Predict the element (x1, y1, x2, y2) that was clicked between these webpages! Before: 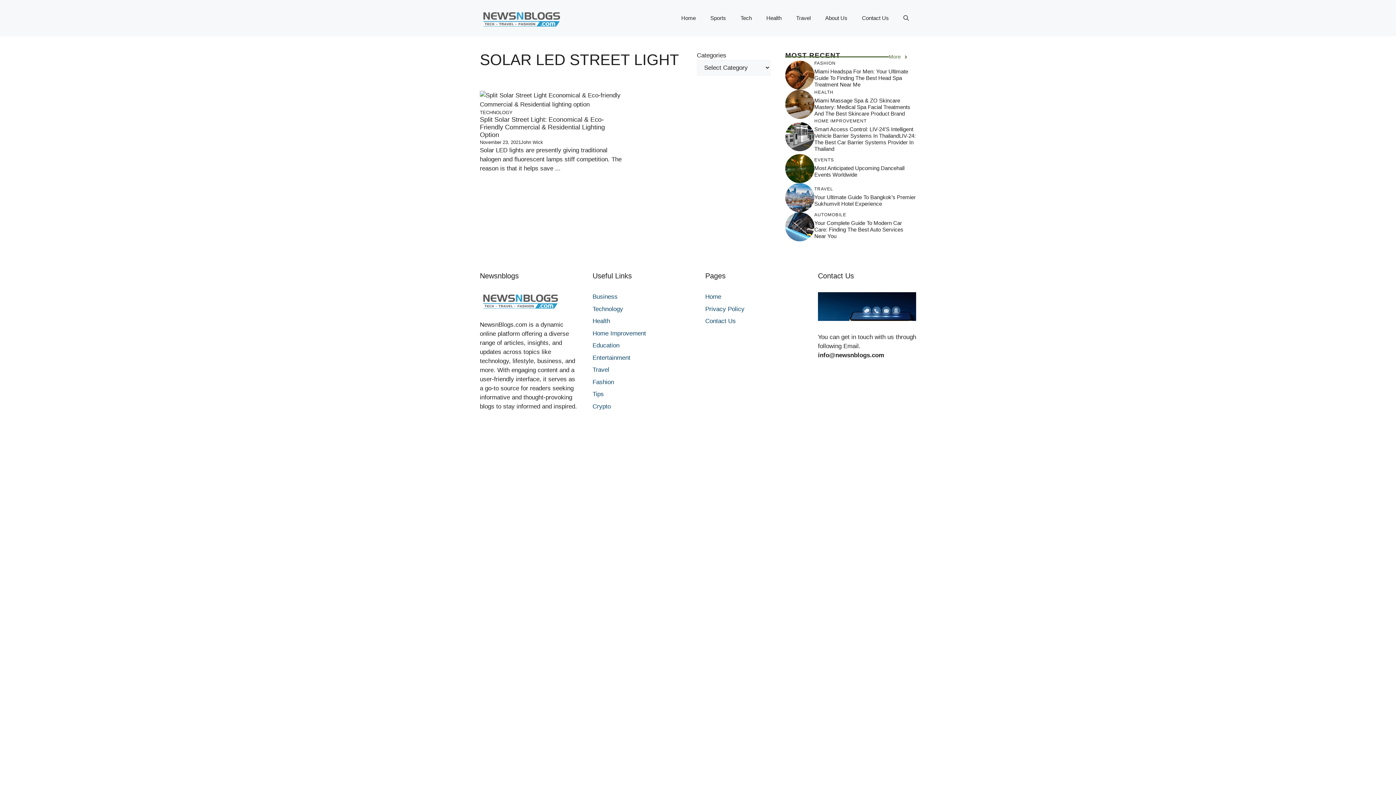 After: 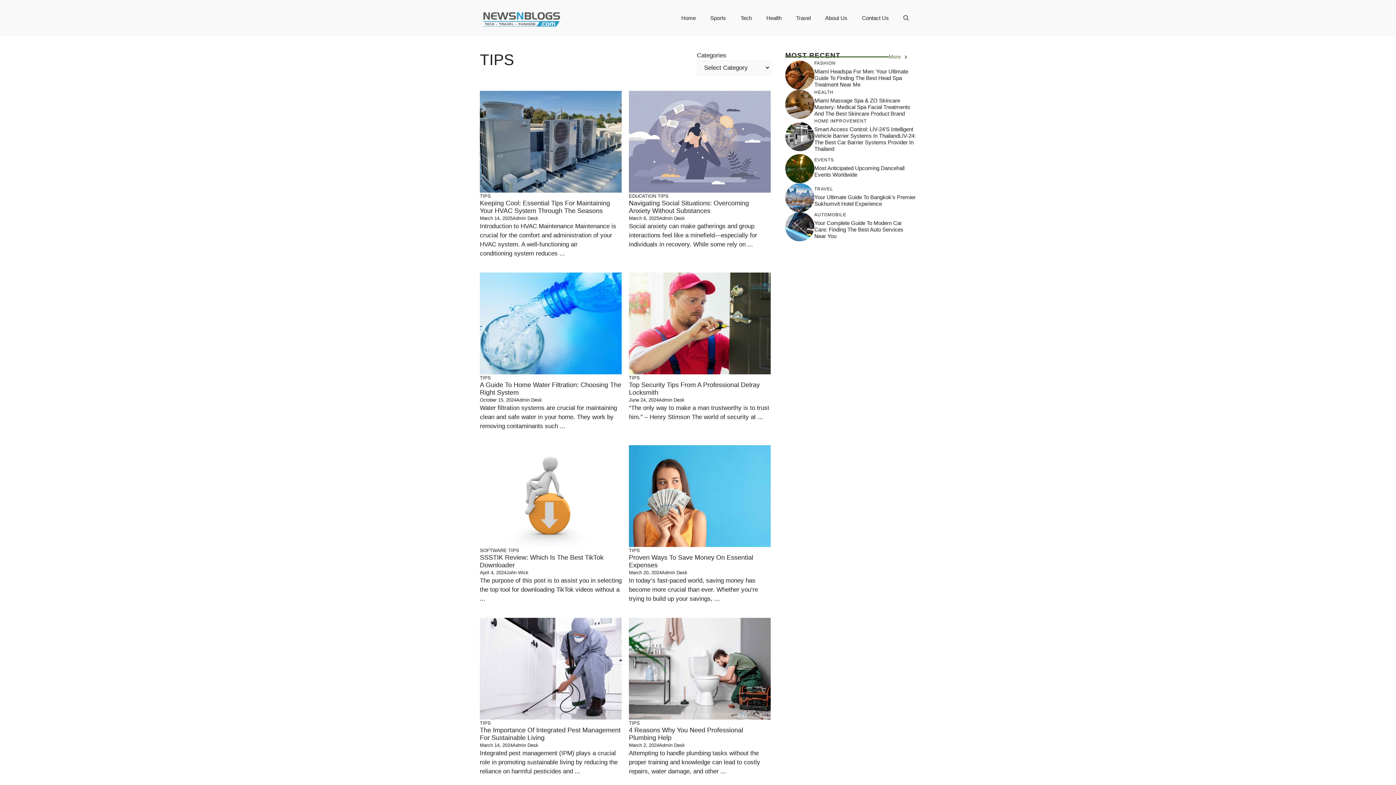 Action: label: Tips bbox: (592, 390, 604, 397)